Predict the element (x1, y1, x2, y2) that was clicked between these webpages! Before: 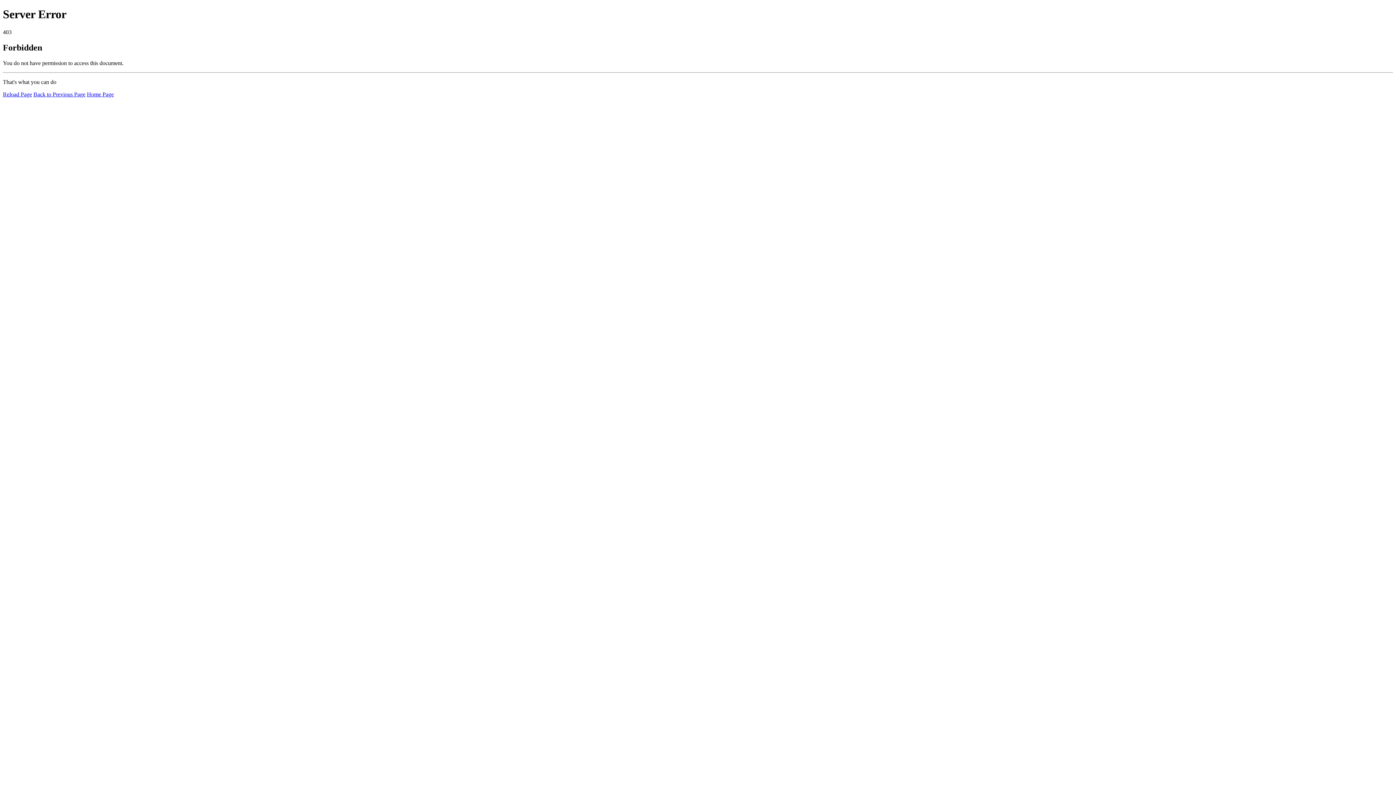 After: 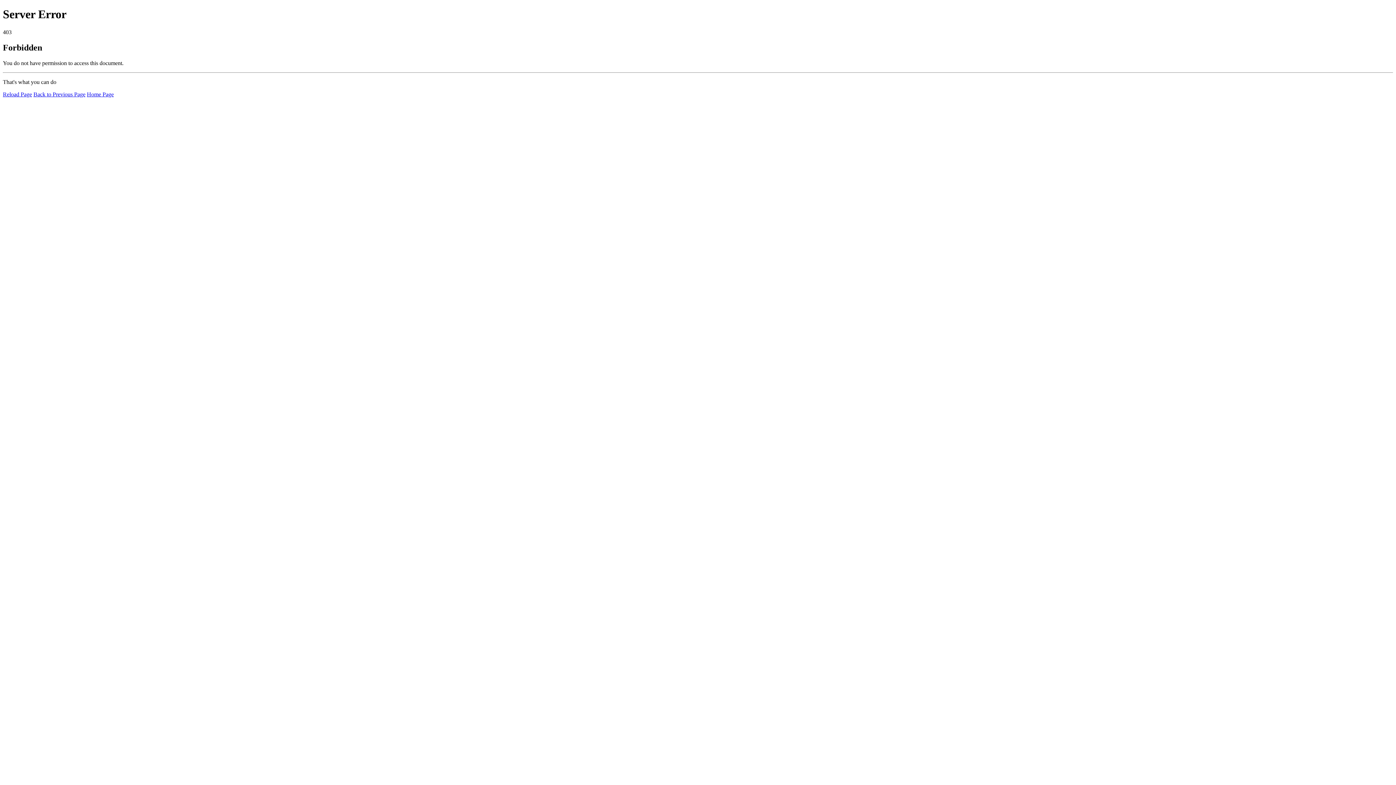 Action: bbox: (2, 91, 32, 97) label: Reload Page